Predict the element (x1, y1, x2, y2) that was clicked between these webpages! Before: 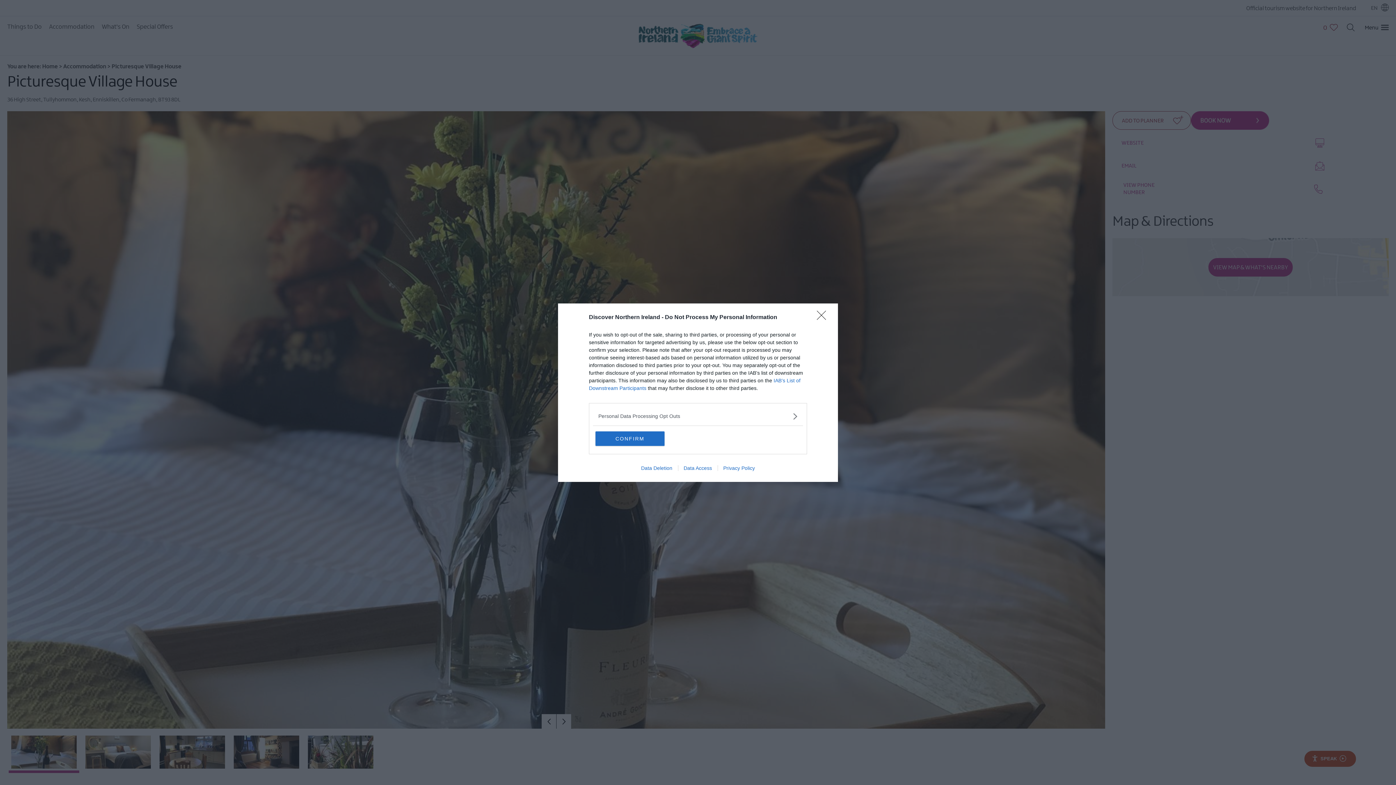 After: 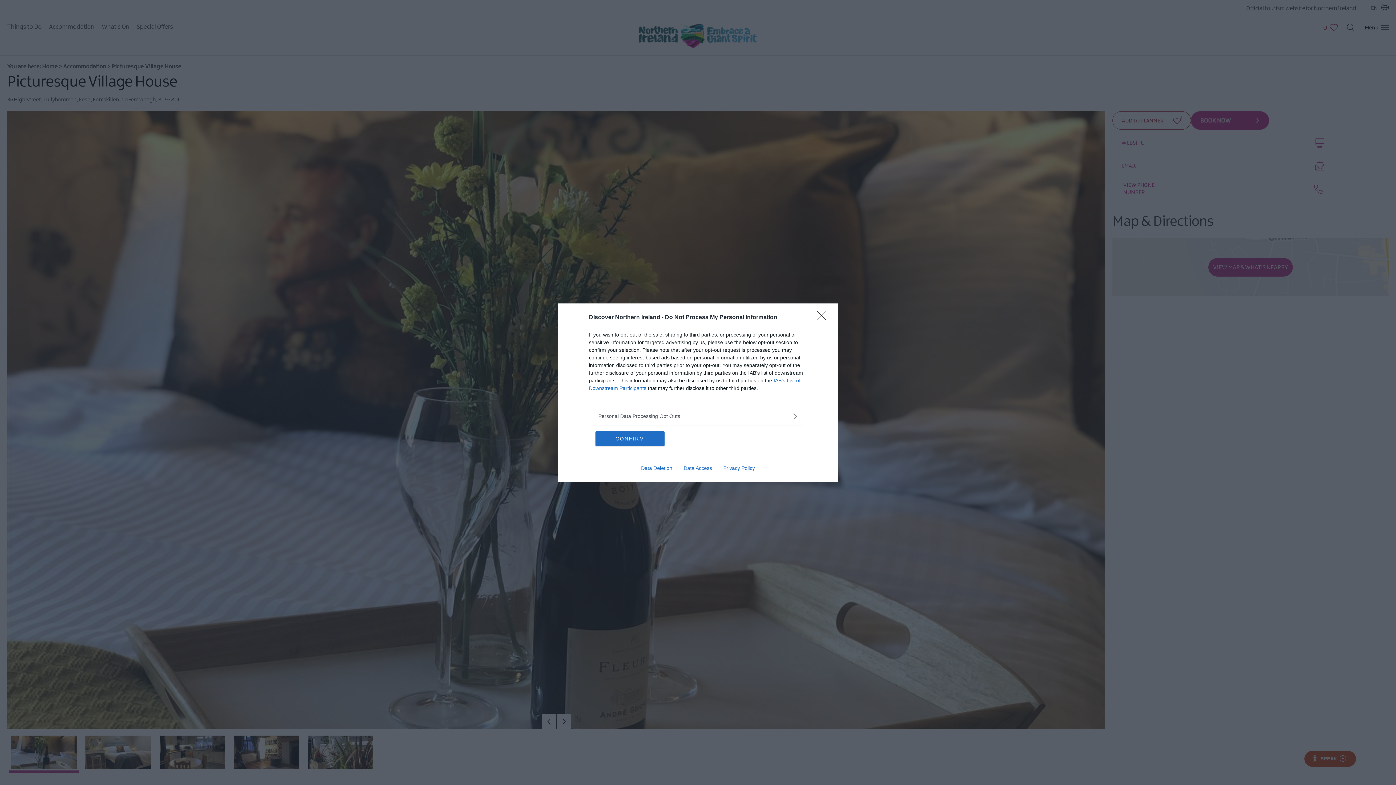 Action: bbox: (635, 465, 678, 471) label: Data Deletion